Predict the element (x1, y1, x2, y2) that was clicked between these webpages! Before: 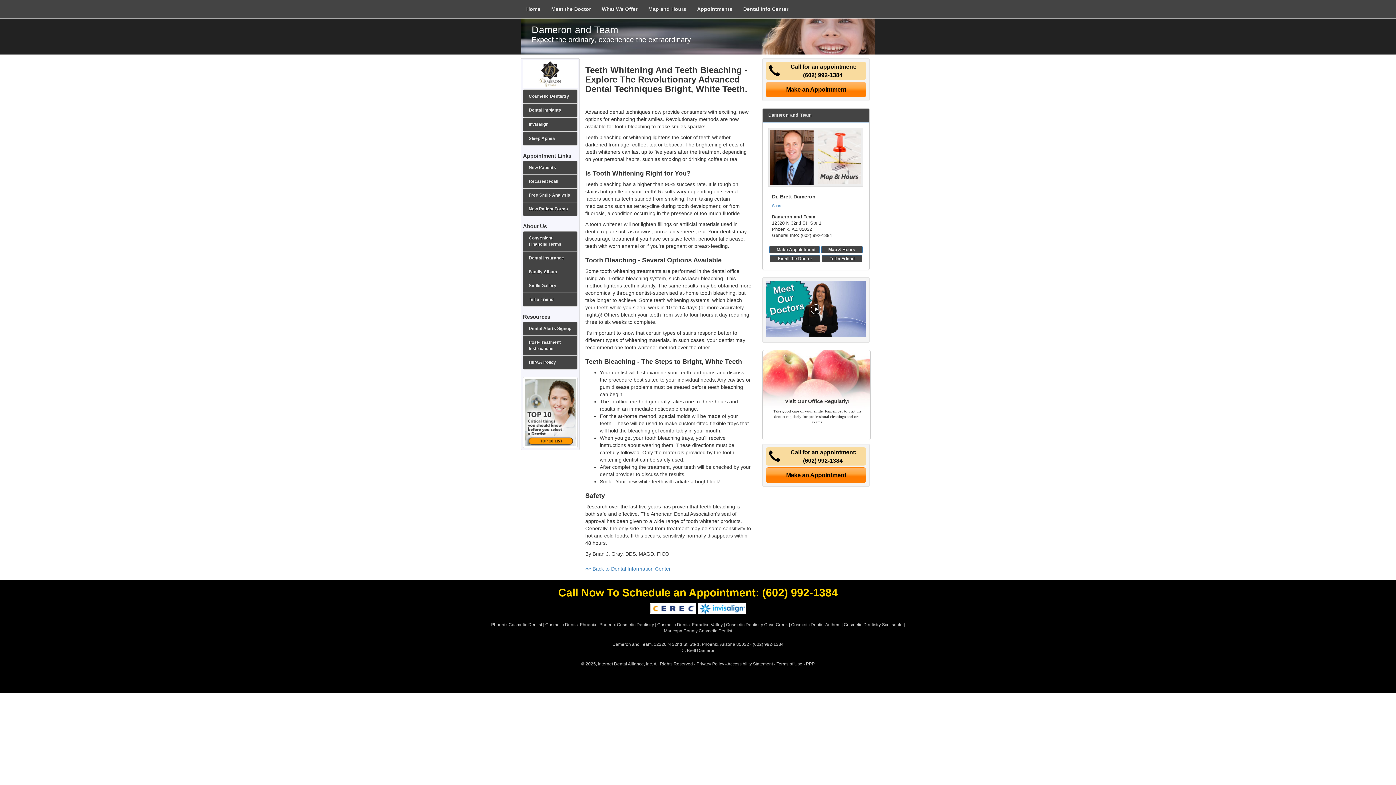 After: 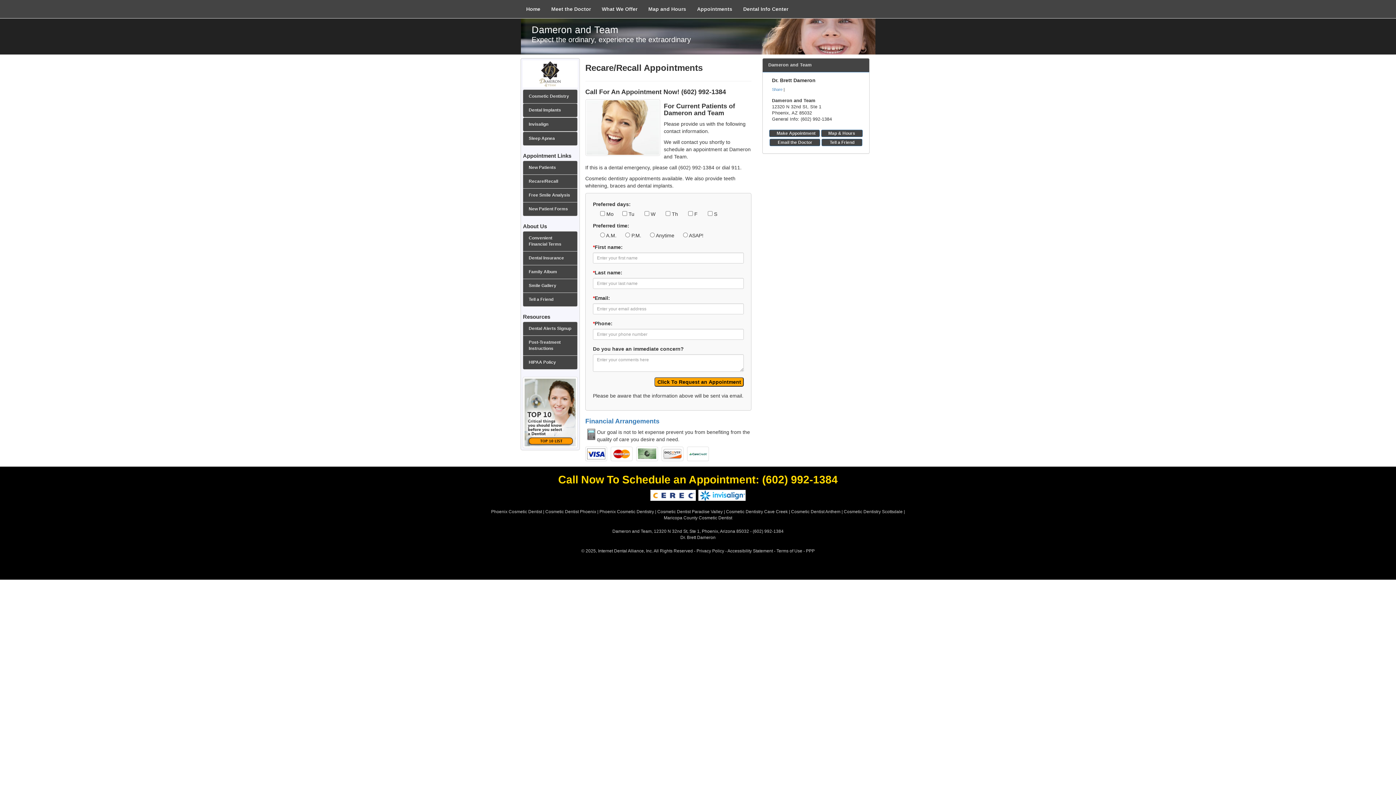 Action: bbox: (523, 174, 577, 188) label: Recare/Recall